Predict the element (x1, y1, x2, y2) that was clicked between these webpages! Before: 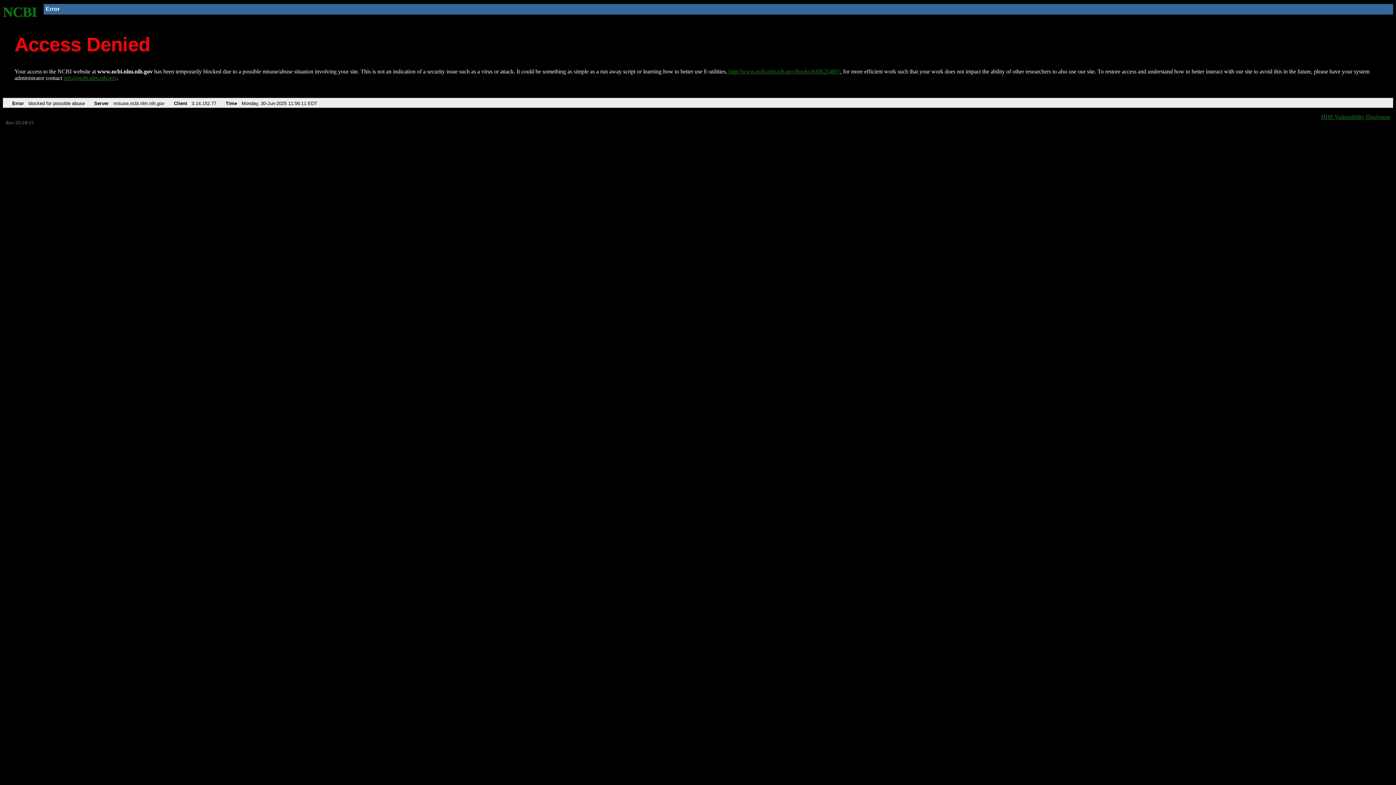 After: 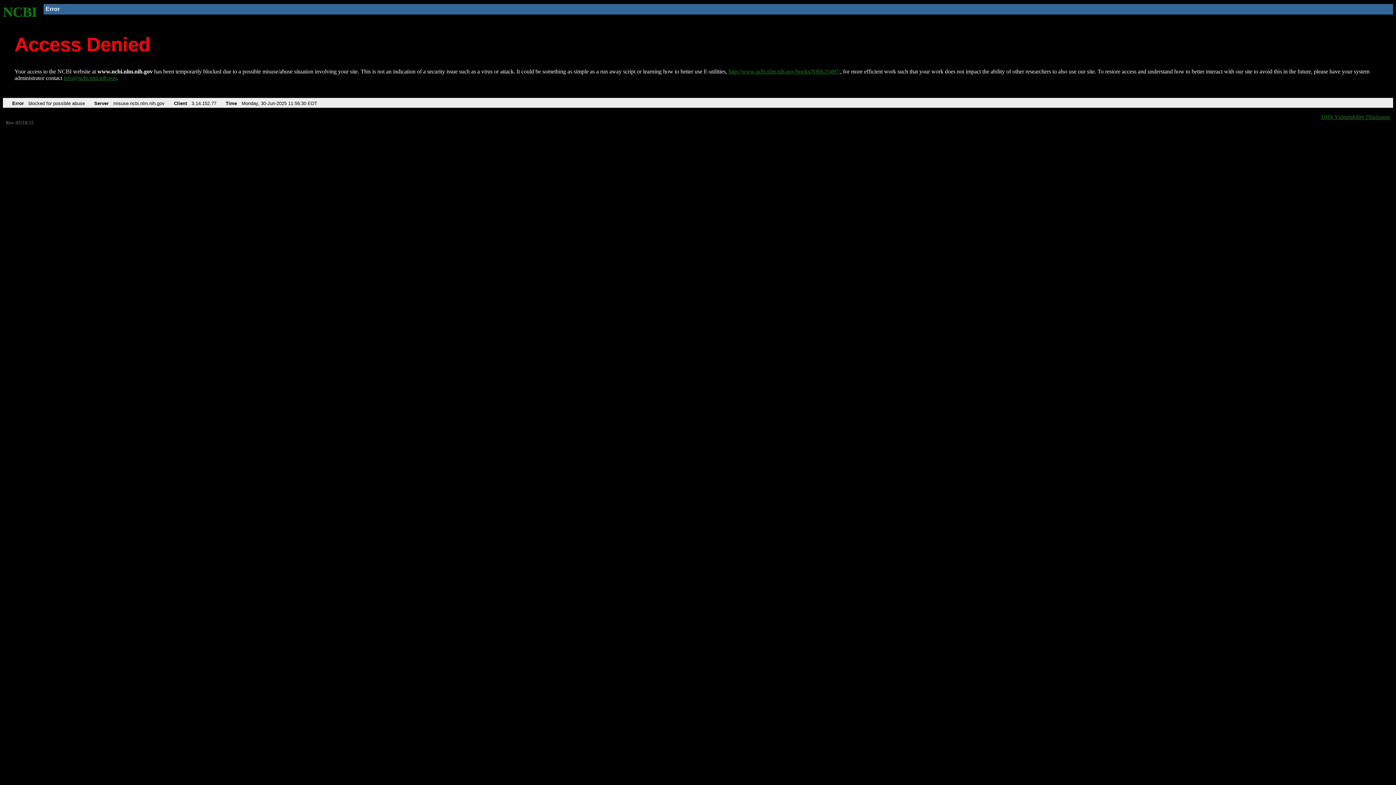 Action: label: http://www.ncbi.nlm.nih.gov/books/NBK25497/ bbox: (728, 68, 840, 74)